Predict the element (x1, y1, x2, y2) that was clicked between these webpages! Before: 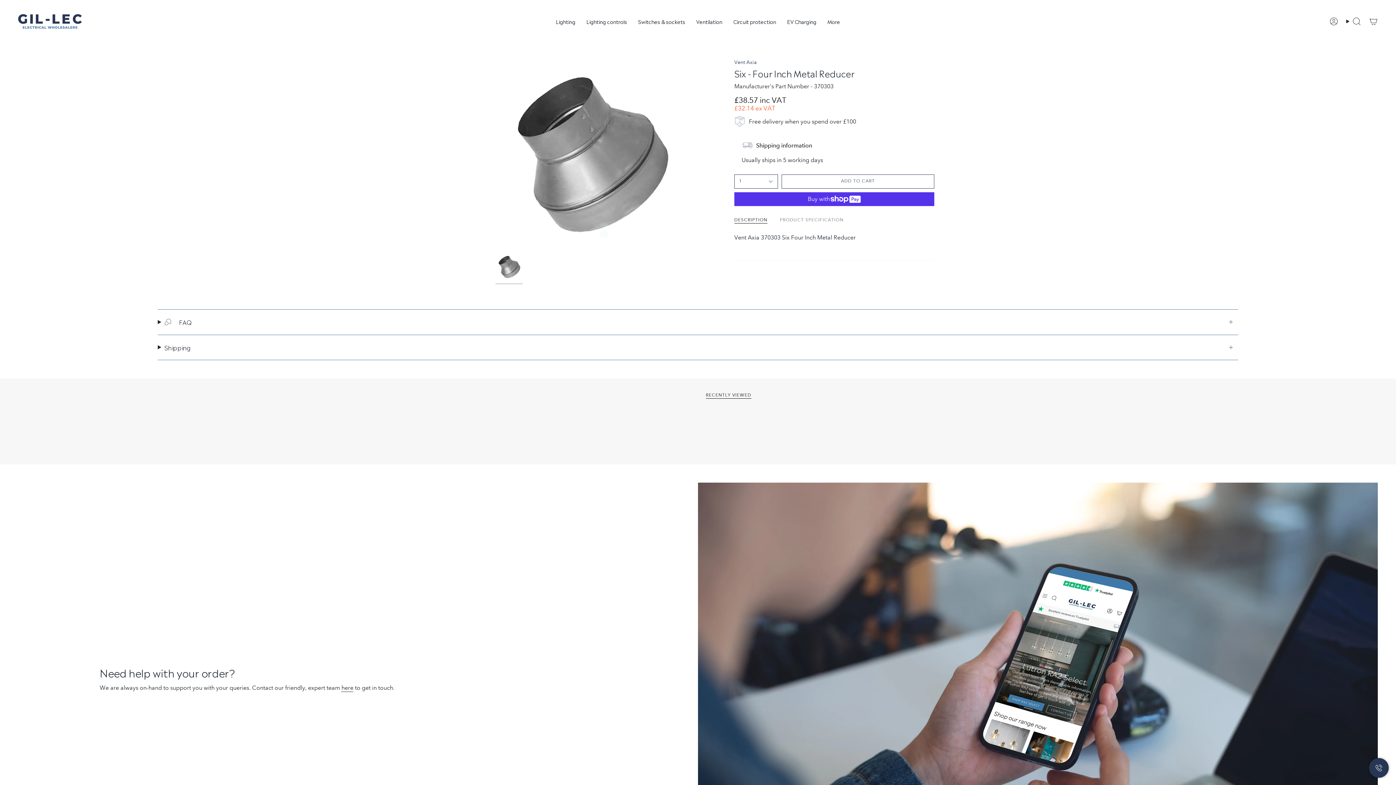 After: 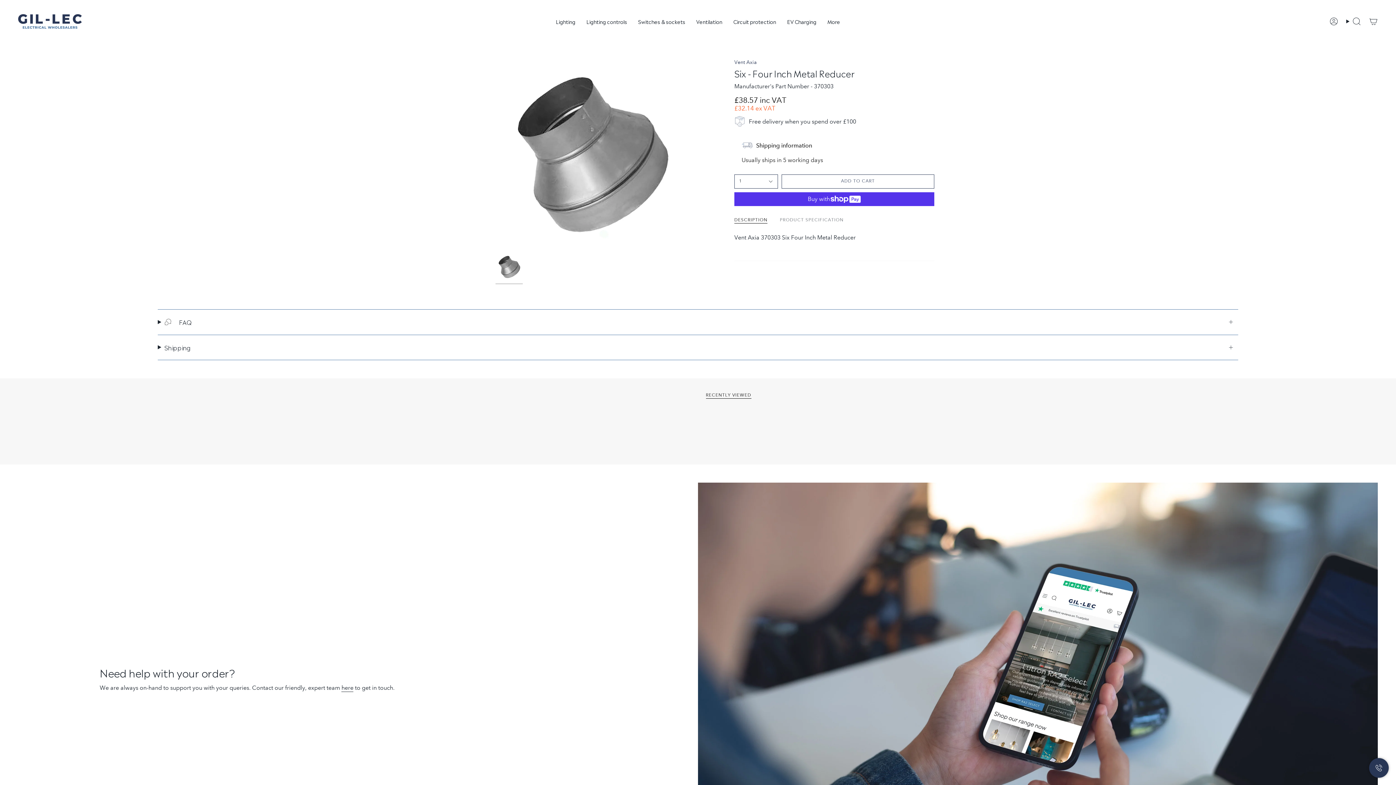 Action: bbox: (495, 253, 522, 280)